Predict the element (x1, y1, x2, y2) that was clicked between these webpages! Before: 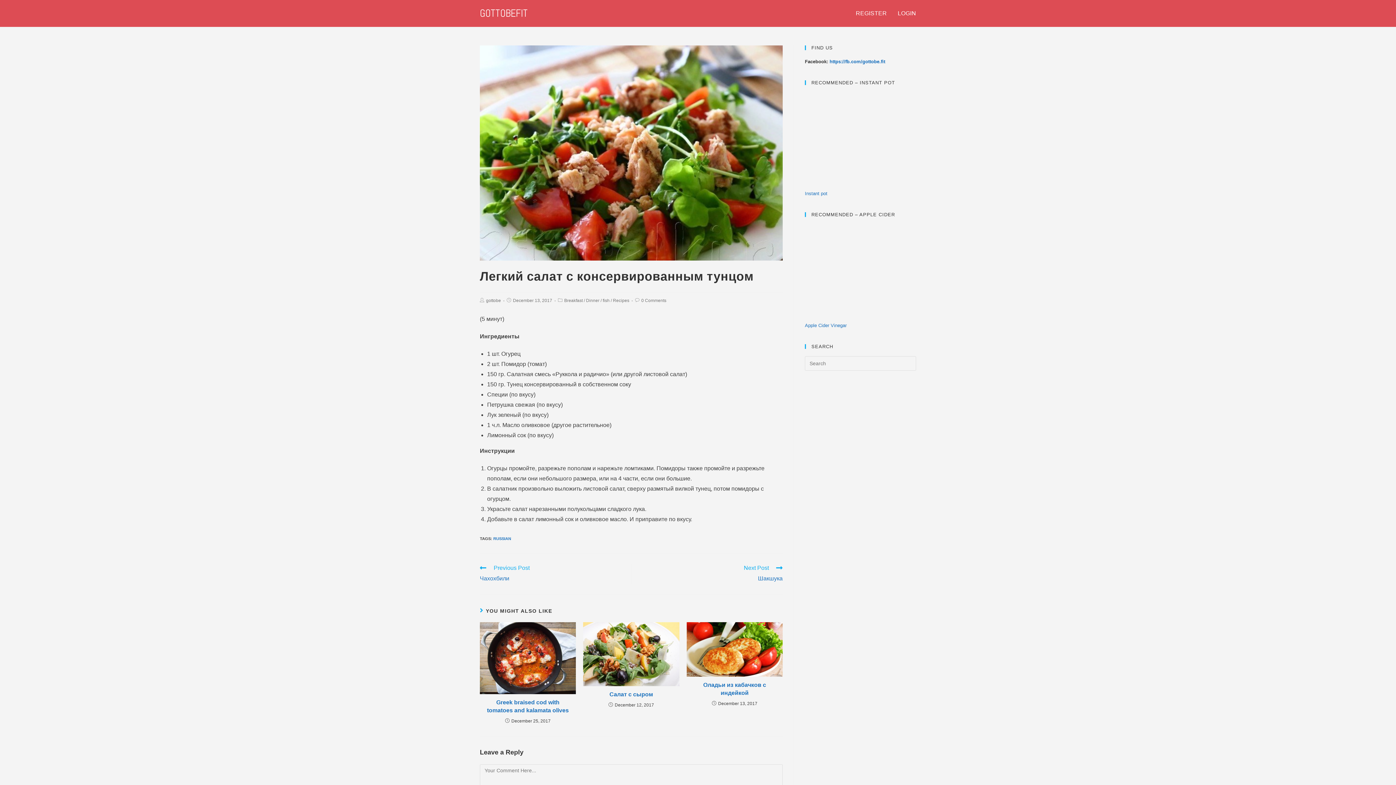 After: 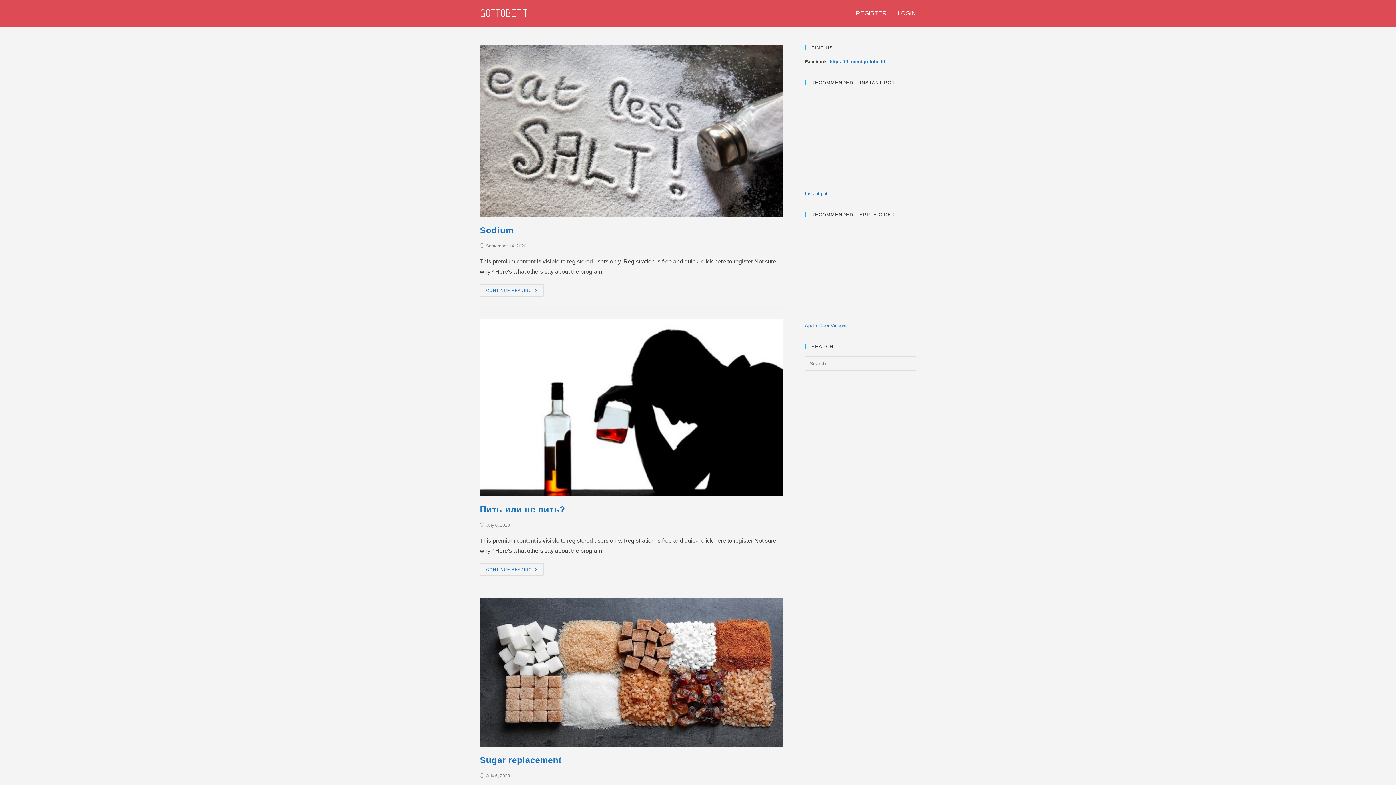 Action: bbox: (486, 298, 501, 303) label: gottobe